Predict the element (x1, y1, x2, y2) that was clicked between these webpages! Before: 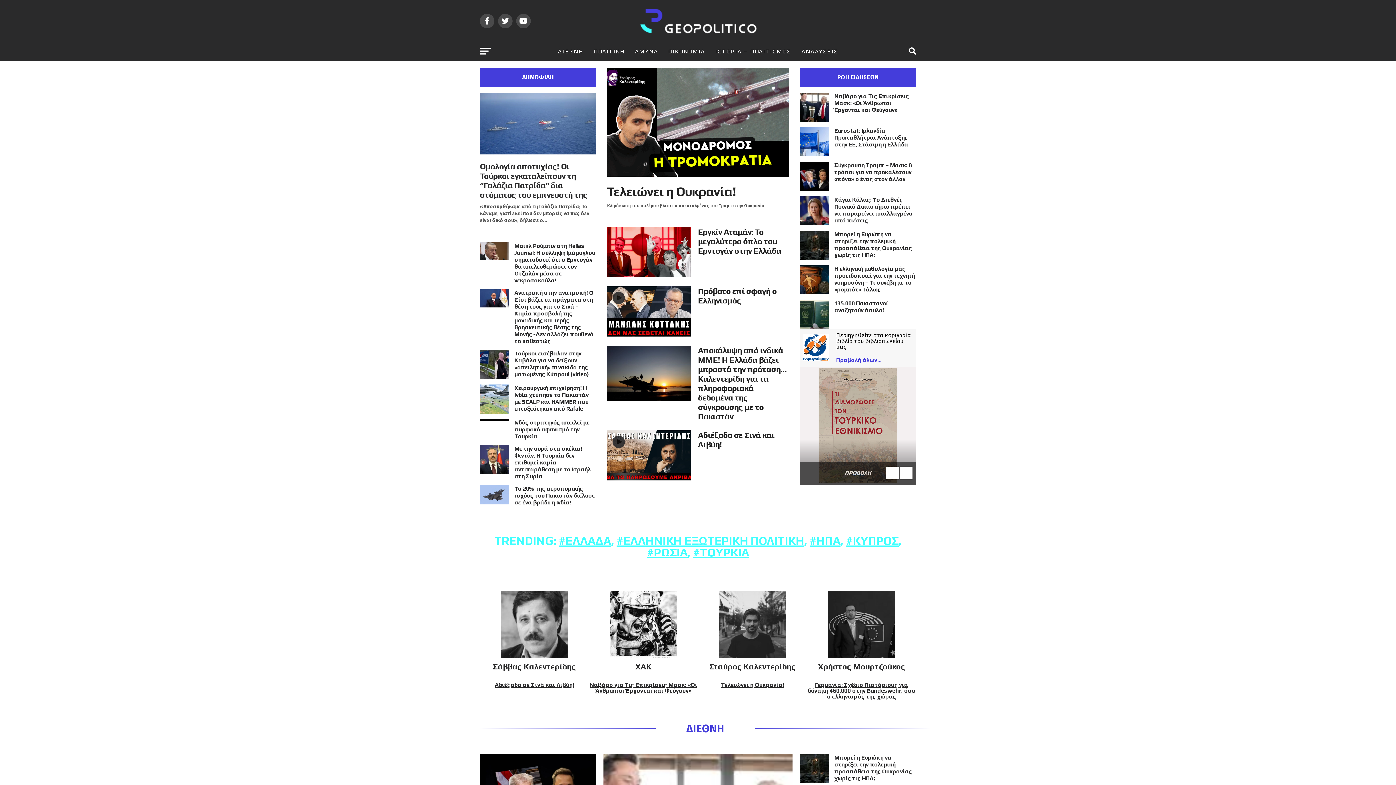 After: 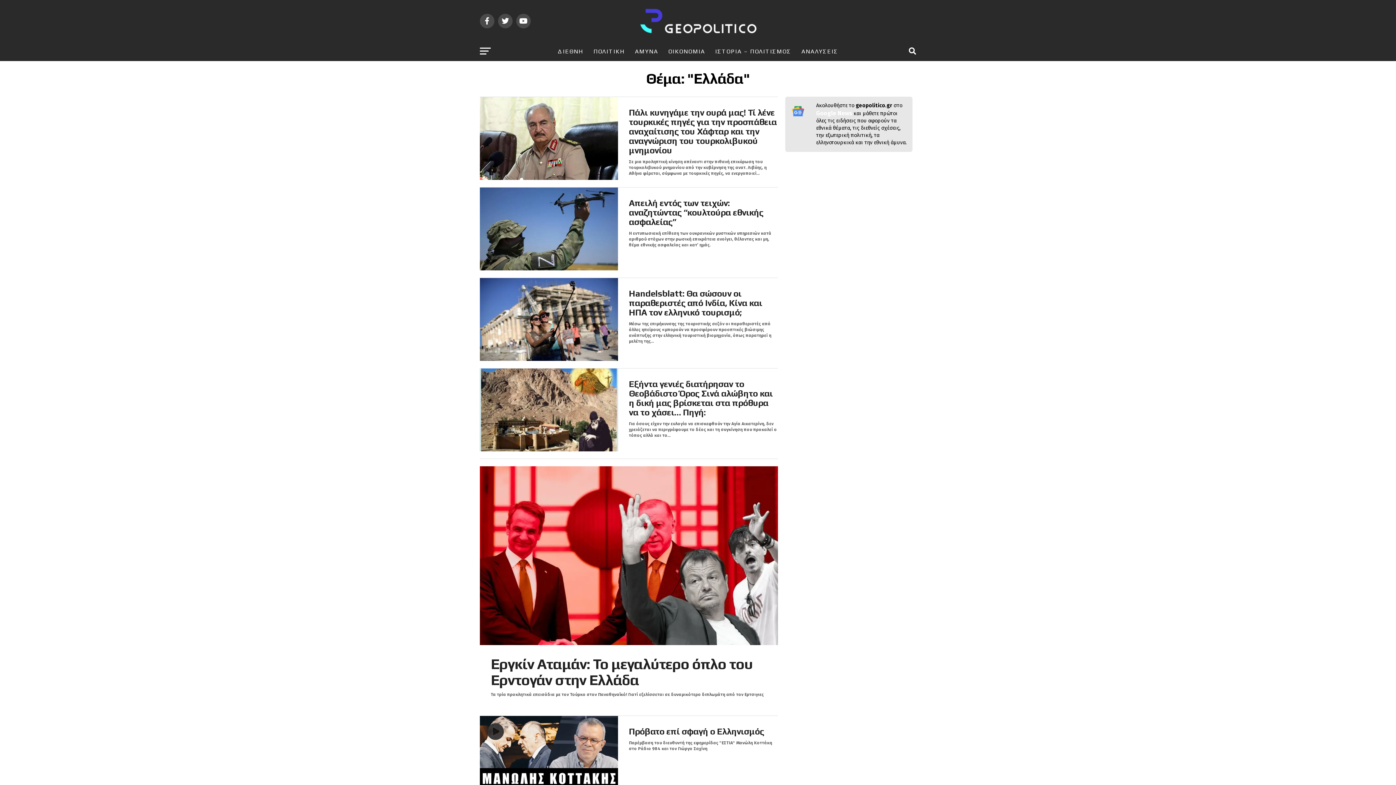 Action: label: #ΕΛΛΑΔΑ bbox: (558, 534, 611, 547)